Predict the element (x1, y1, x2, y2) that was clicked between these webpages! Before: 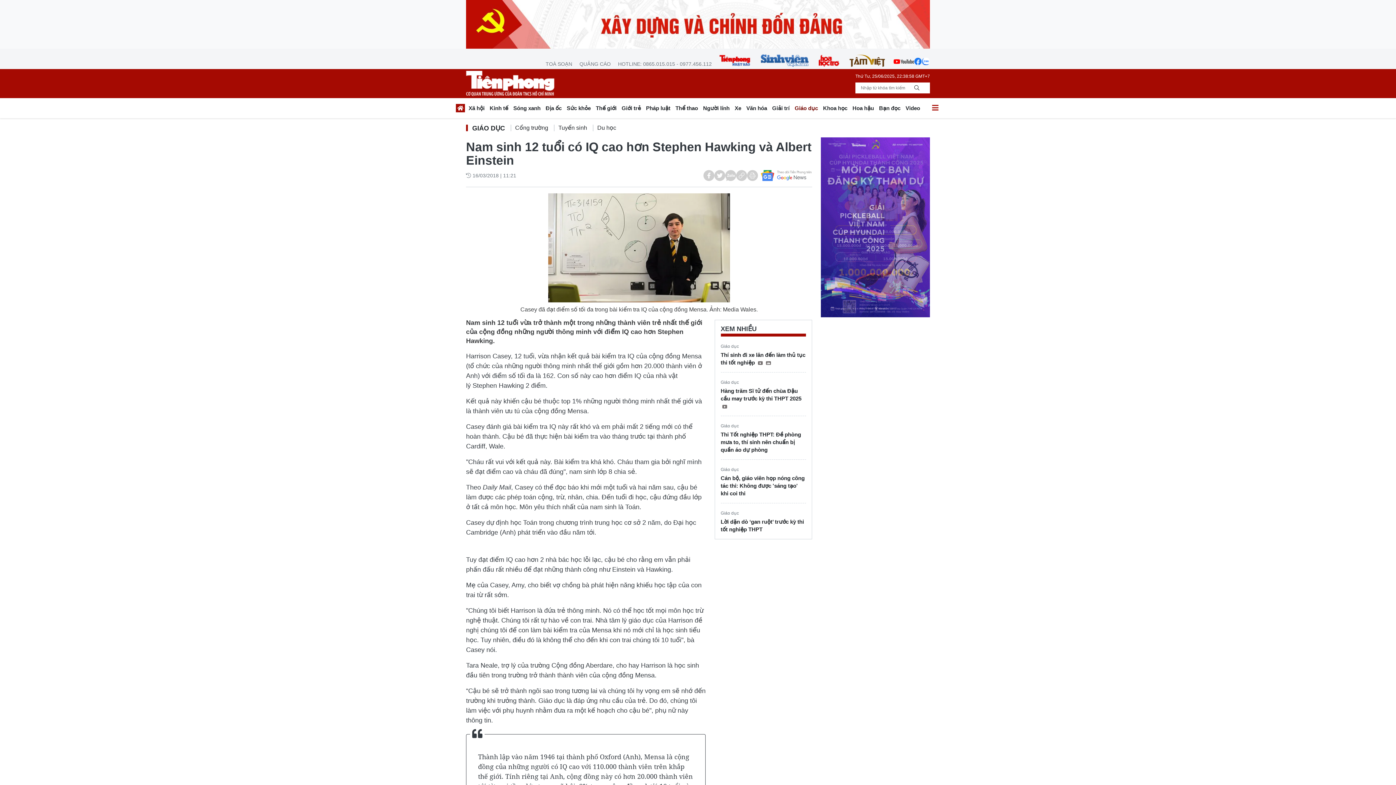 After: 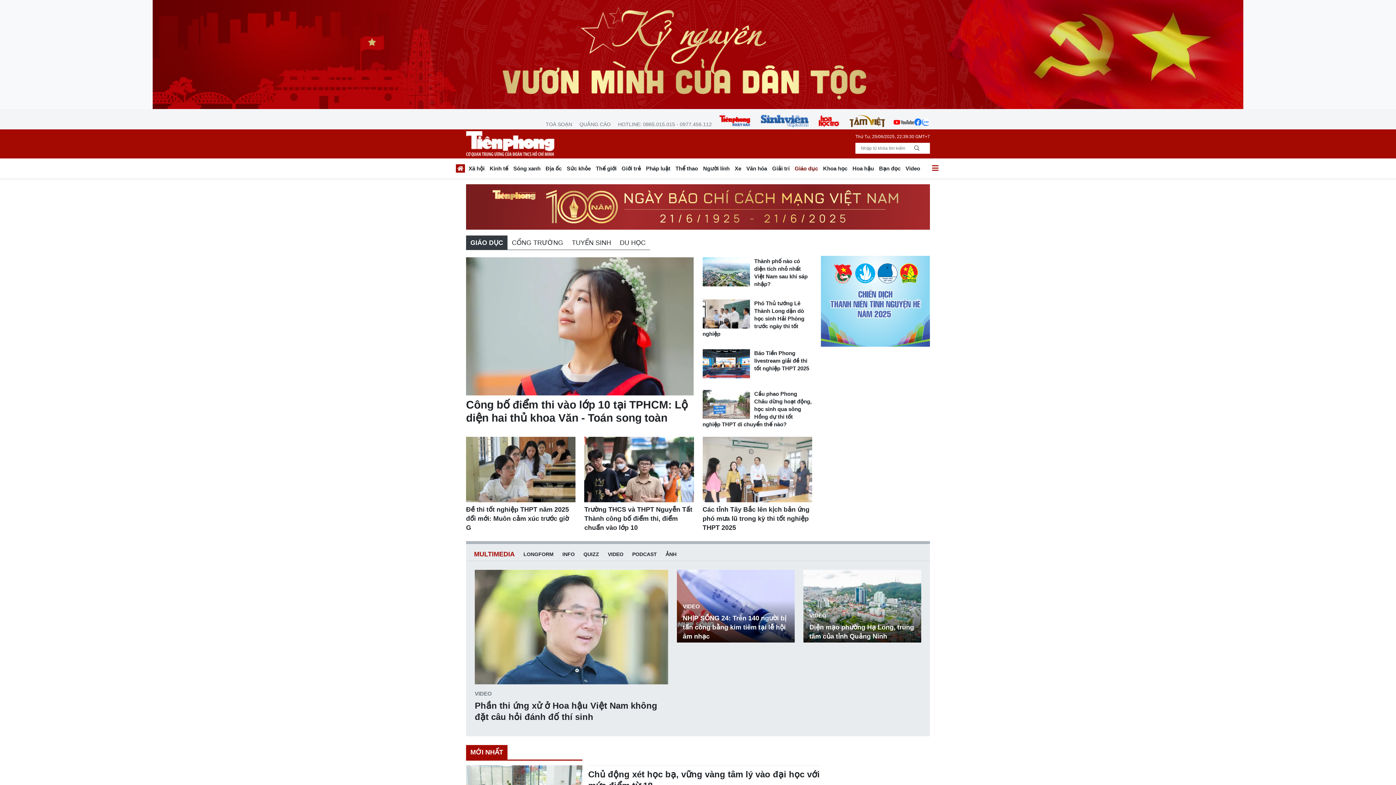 Action: bbox: (720, 467, 739, 472) label: Giáo dục